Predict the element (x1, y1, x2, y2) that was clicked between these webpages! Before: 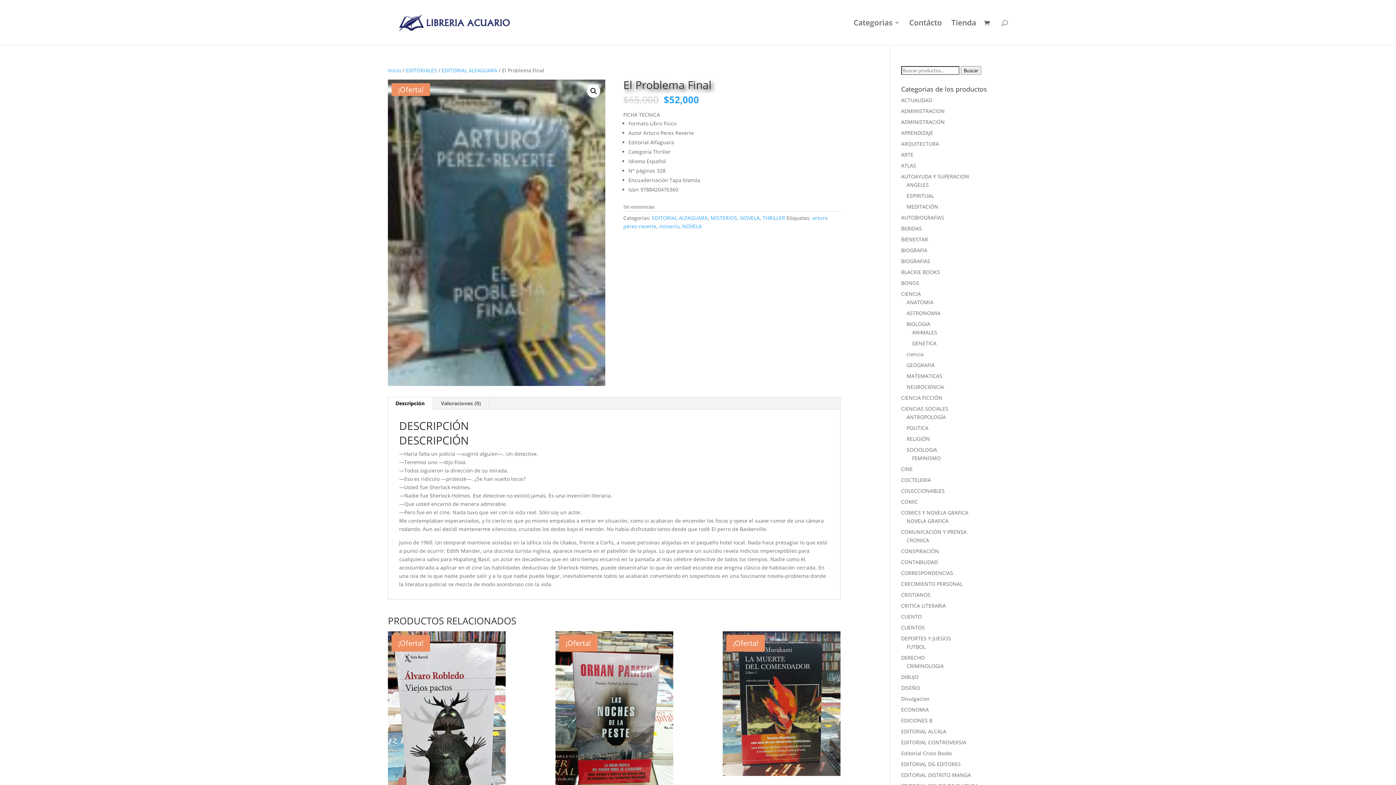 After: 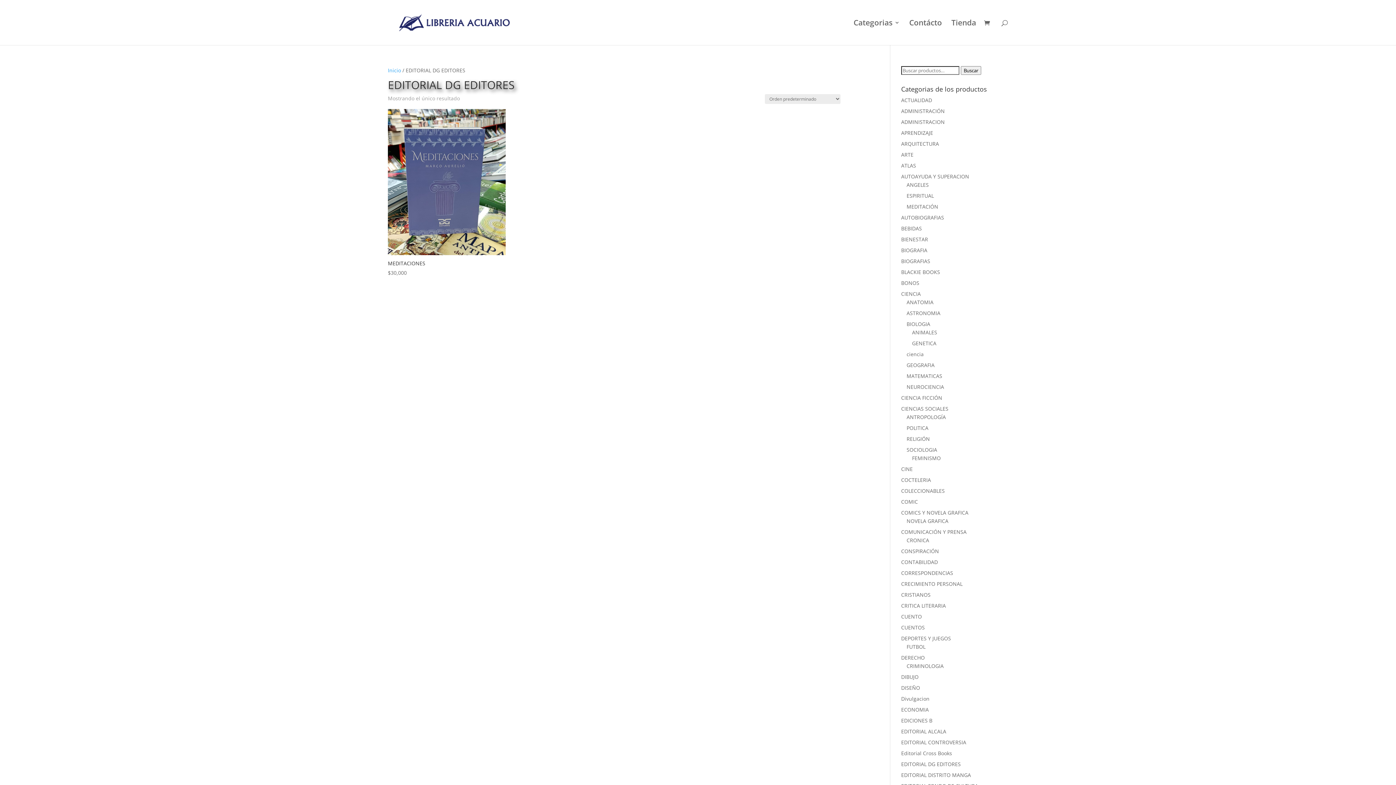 Action: label: EDITORIAL DG EDITORES bbox: (901, 761, 961, 768)